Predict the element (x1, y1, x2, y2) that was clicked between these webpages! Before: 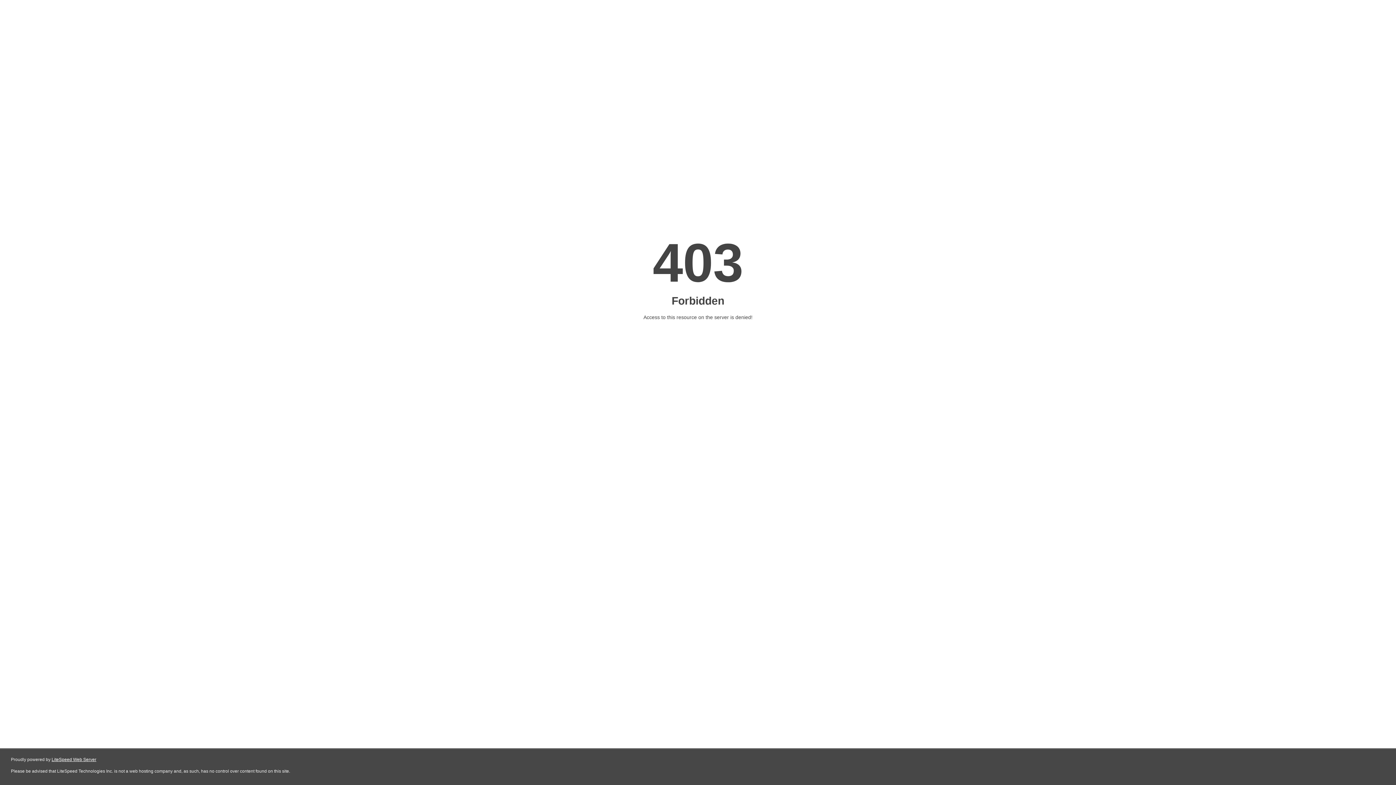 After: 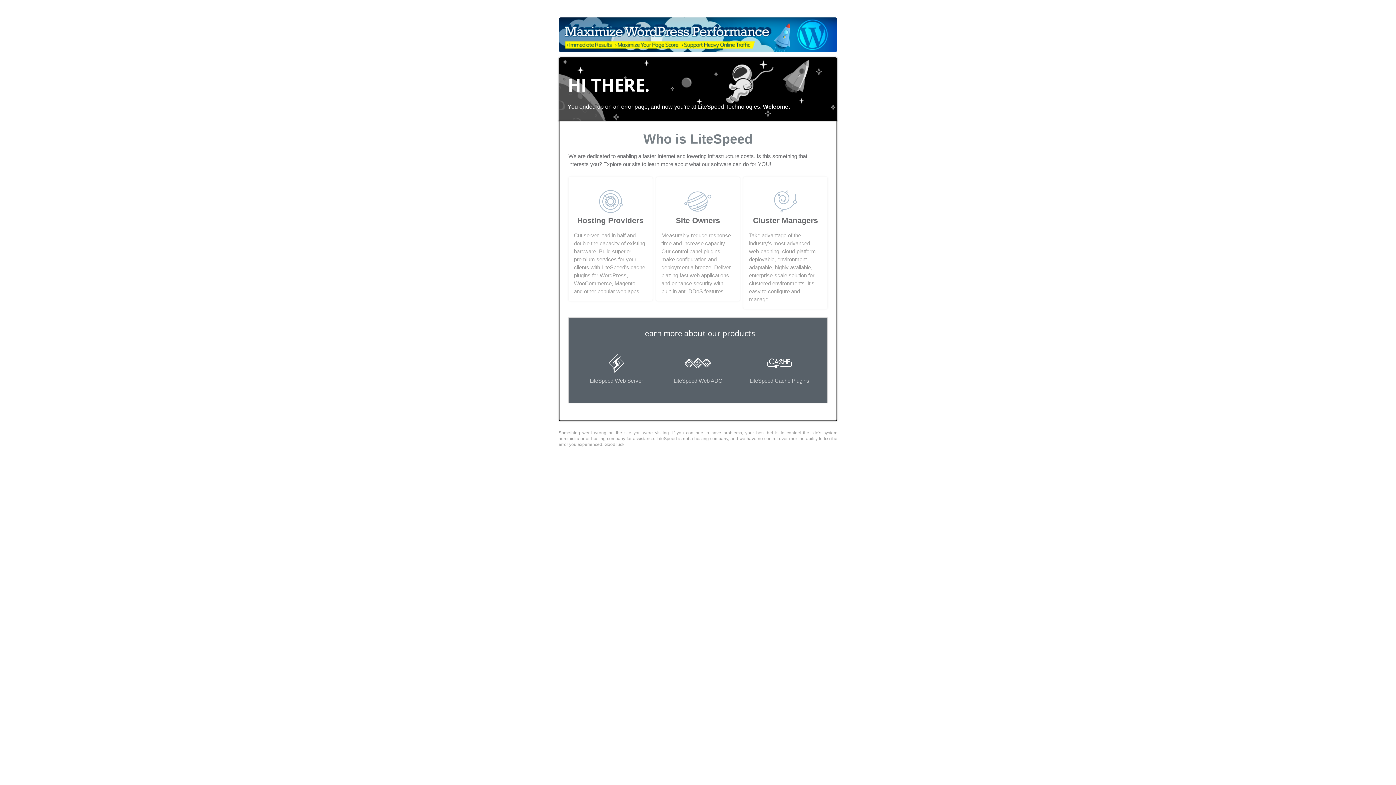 Action: label: LiteSpeed Web Server bbox: (51, 757, 96, 762)